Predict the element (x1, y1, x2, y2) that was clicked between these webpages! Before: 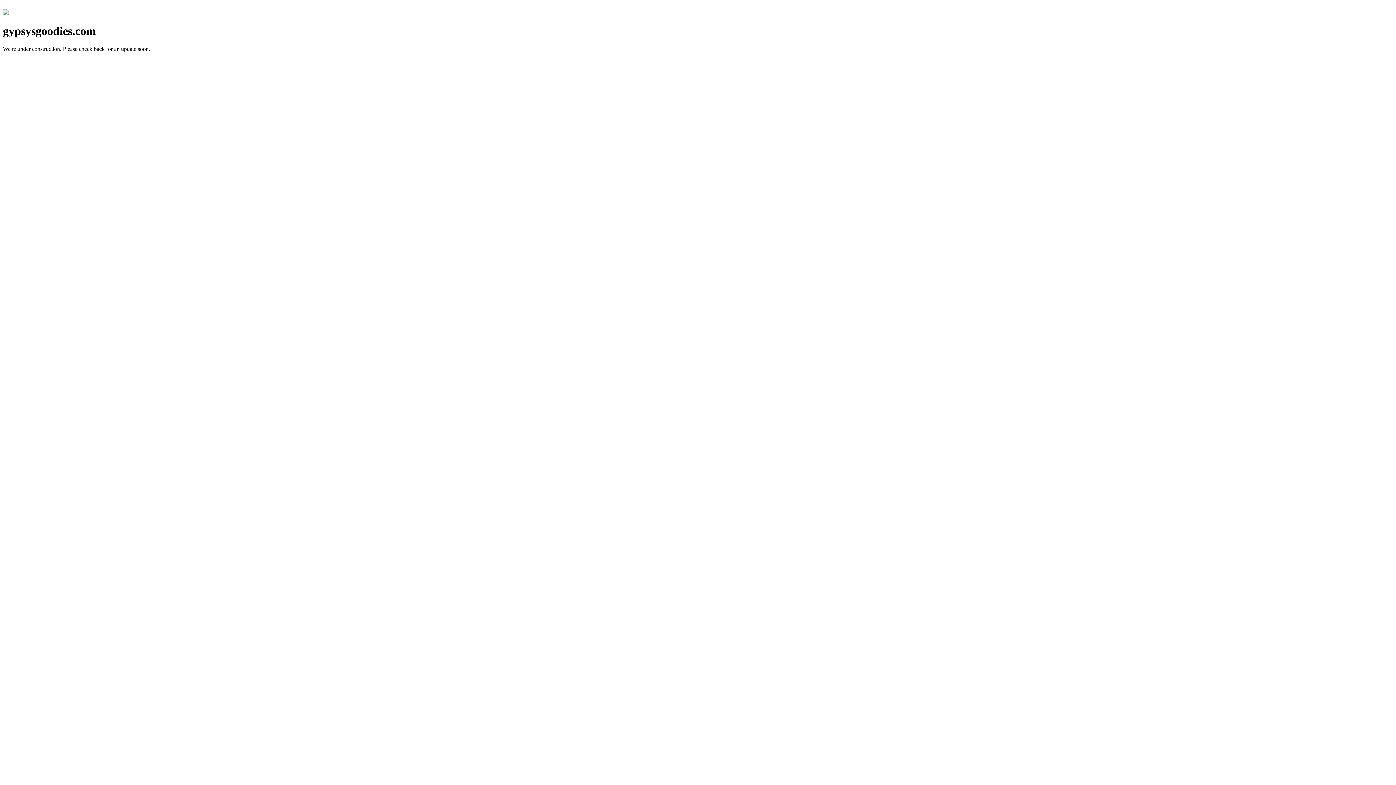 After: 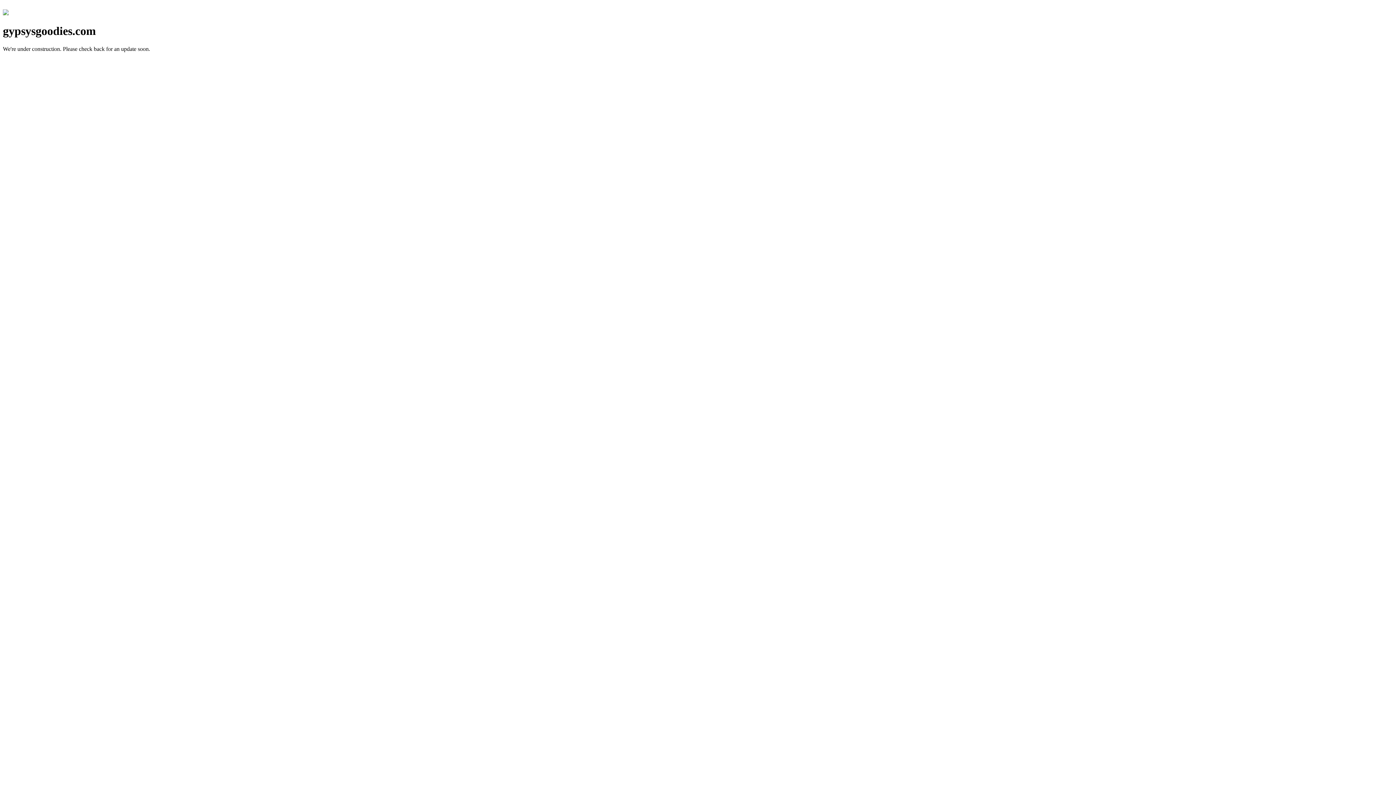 Action: bbox: (2, 10, 8, 16)